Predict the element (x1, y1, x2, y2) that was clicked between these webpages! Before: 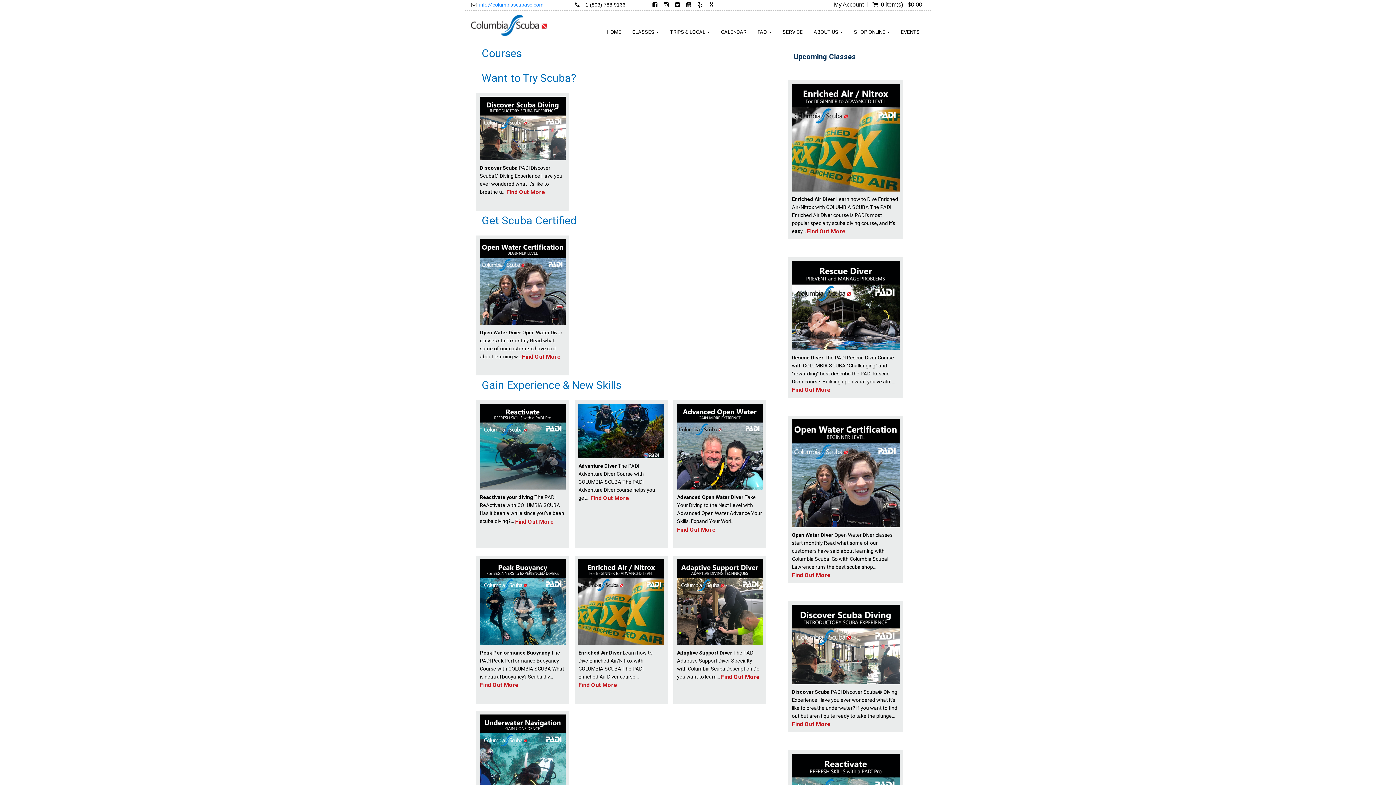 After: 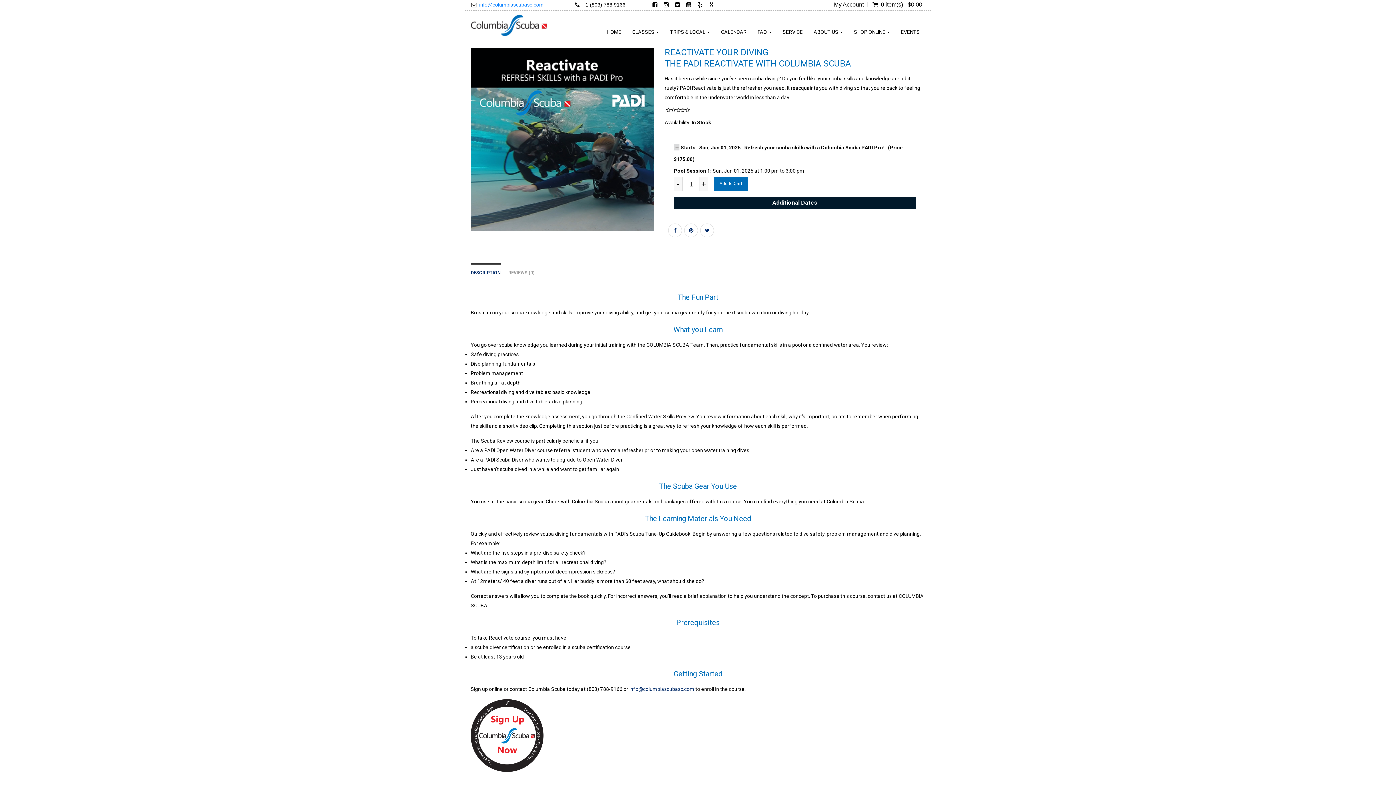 Action: bbox: (480, 404, 565, 489)